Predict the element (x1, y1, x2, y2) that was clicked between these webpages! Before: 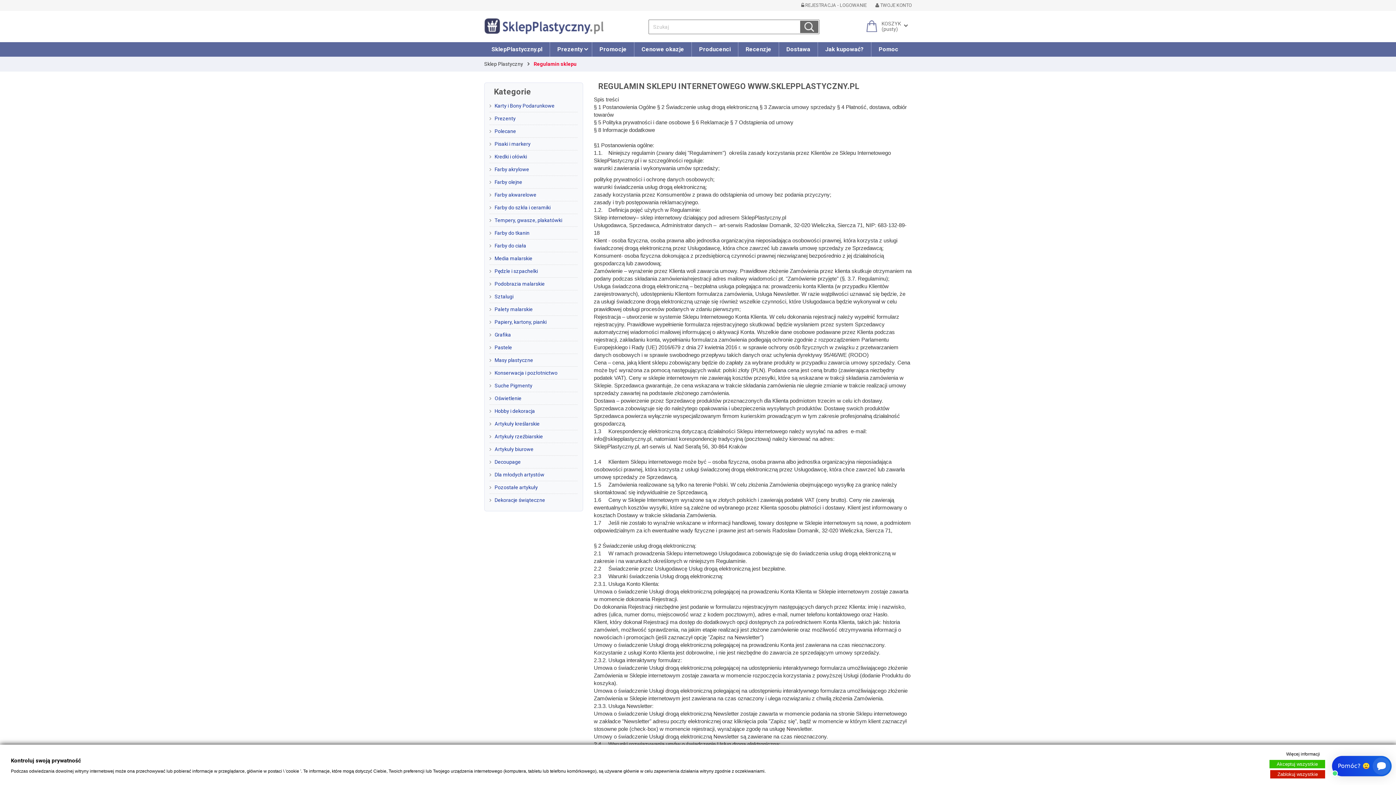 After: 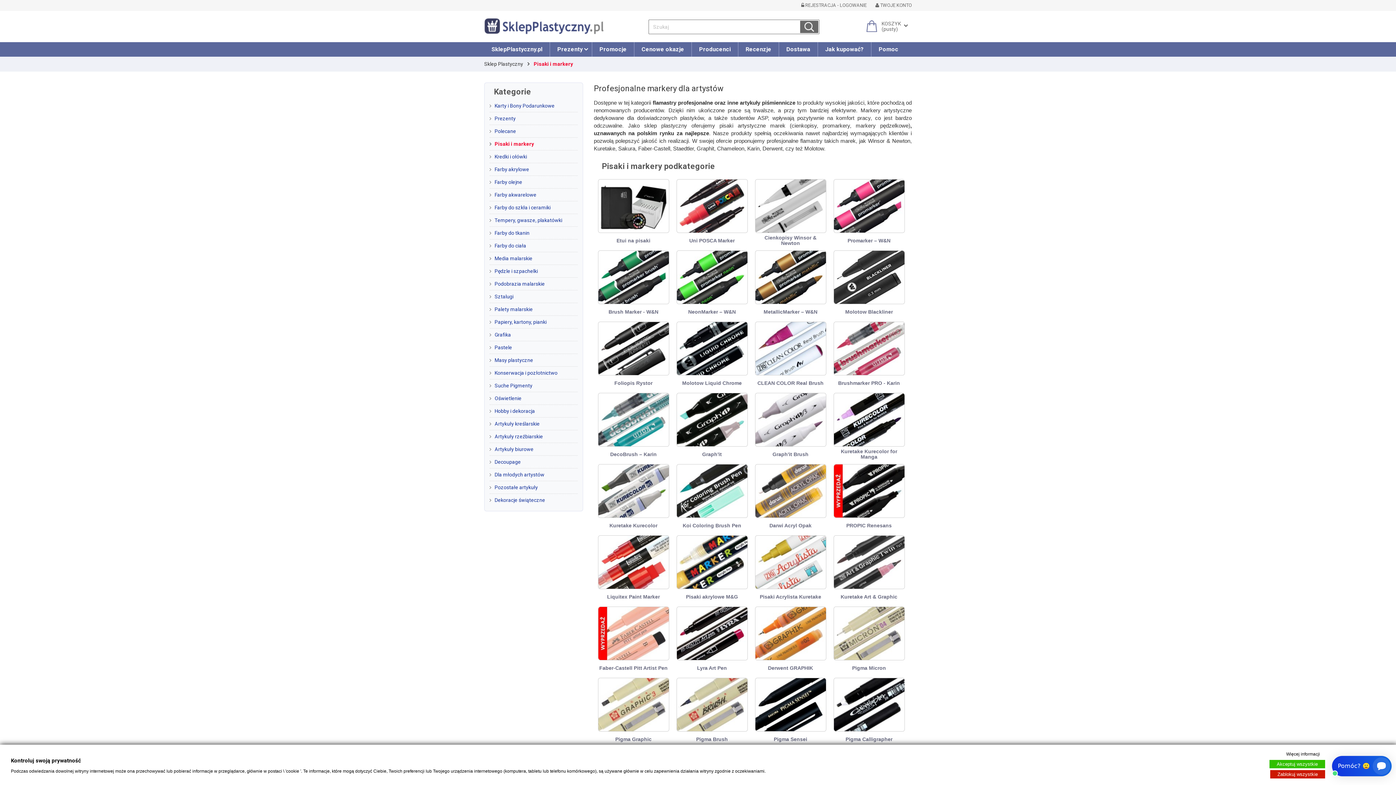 Action: label: Pisaki i markery bbox: (489, 141, 566, 146)